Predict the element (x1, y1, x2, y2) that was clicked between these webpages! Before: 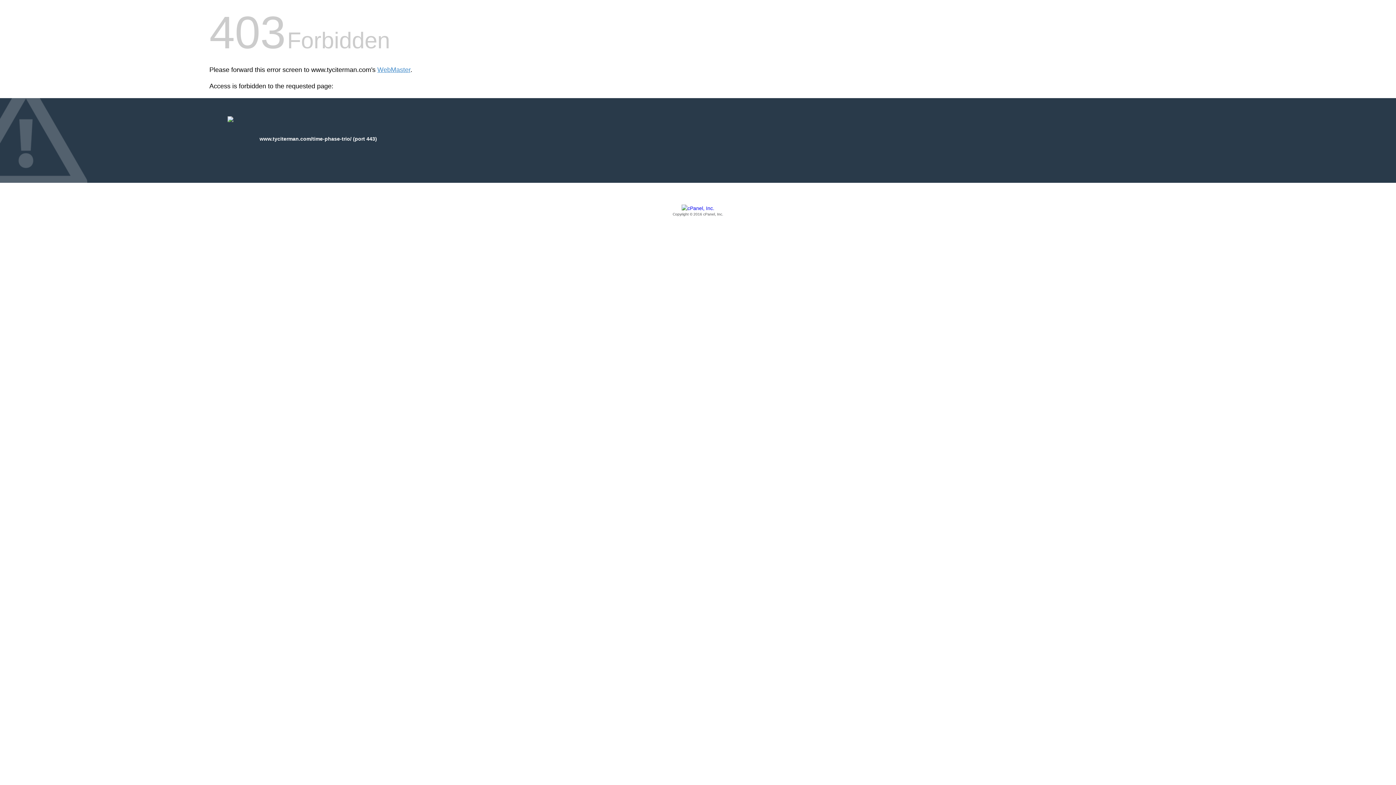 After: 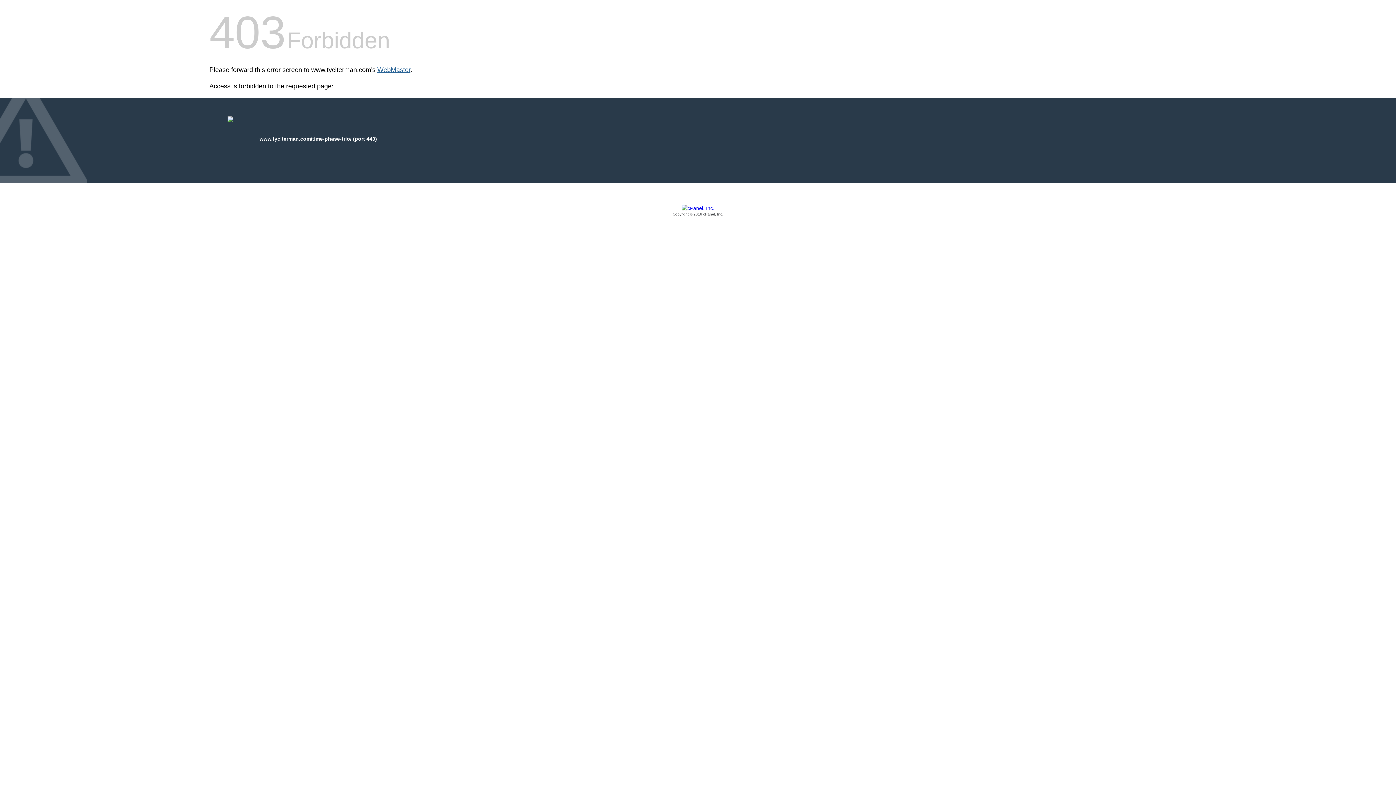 Action: label: WebMaster bbox: (377, 66, 410, 73)